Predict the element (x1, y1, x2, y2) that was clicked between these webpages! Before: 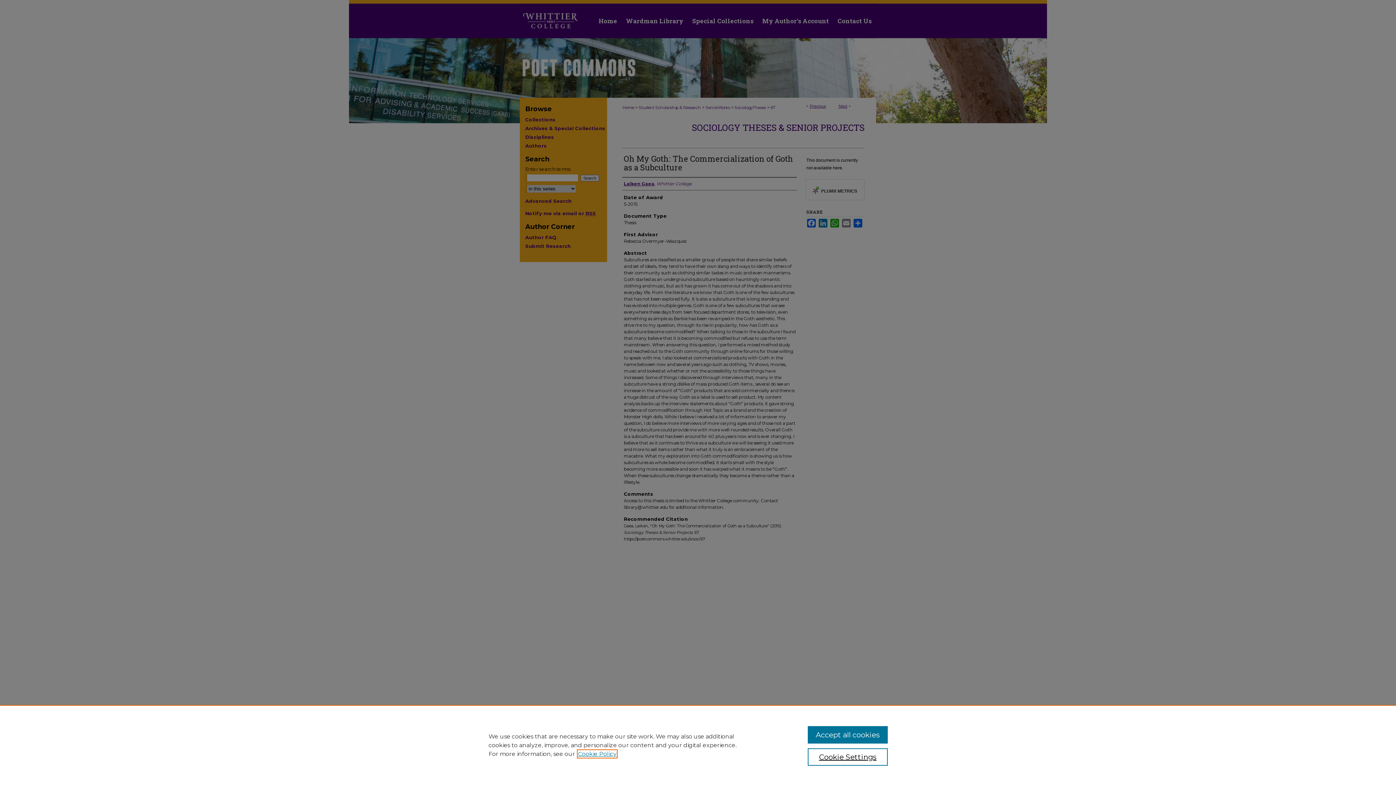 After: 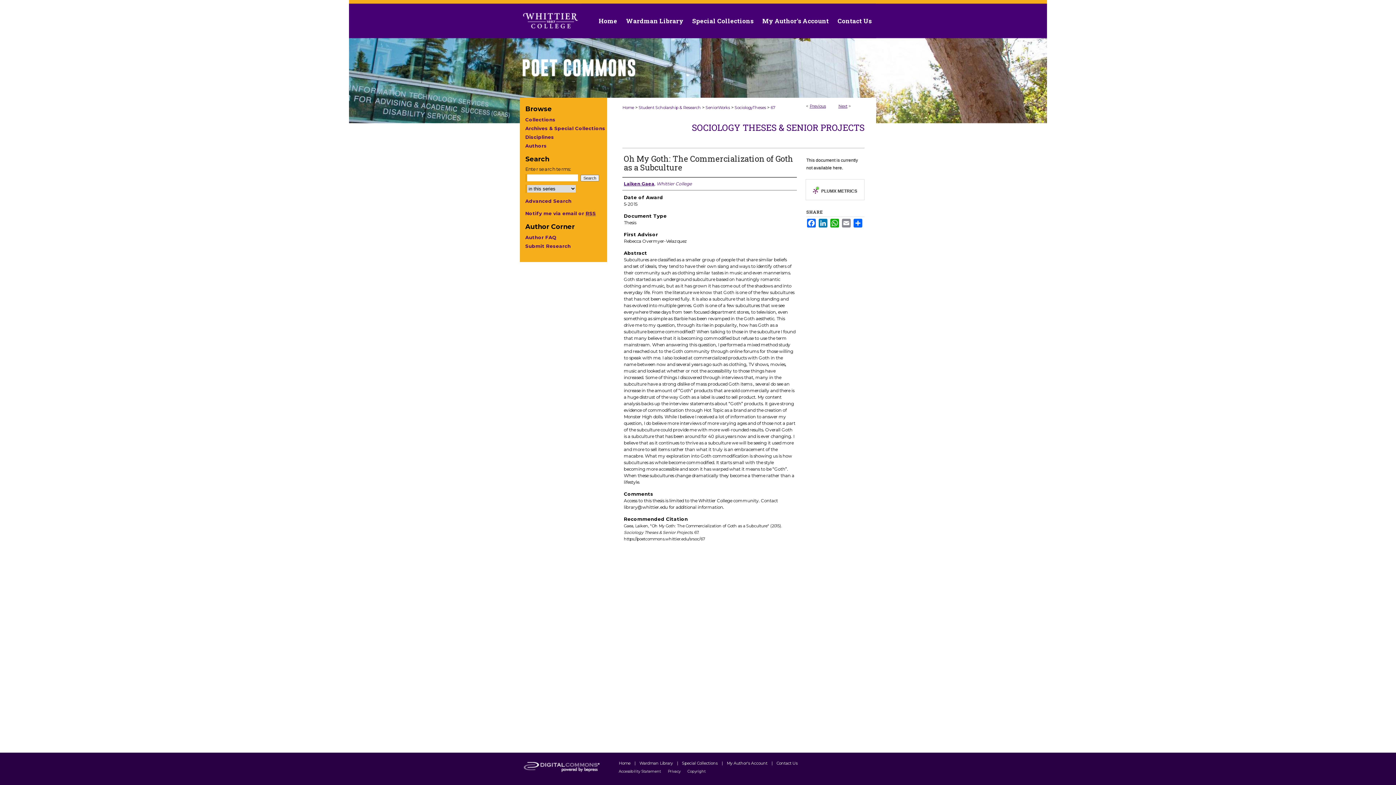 Action: bbox: (807, 726, 887, 744) label: Accept all cookies